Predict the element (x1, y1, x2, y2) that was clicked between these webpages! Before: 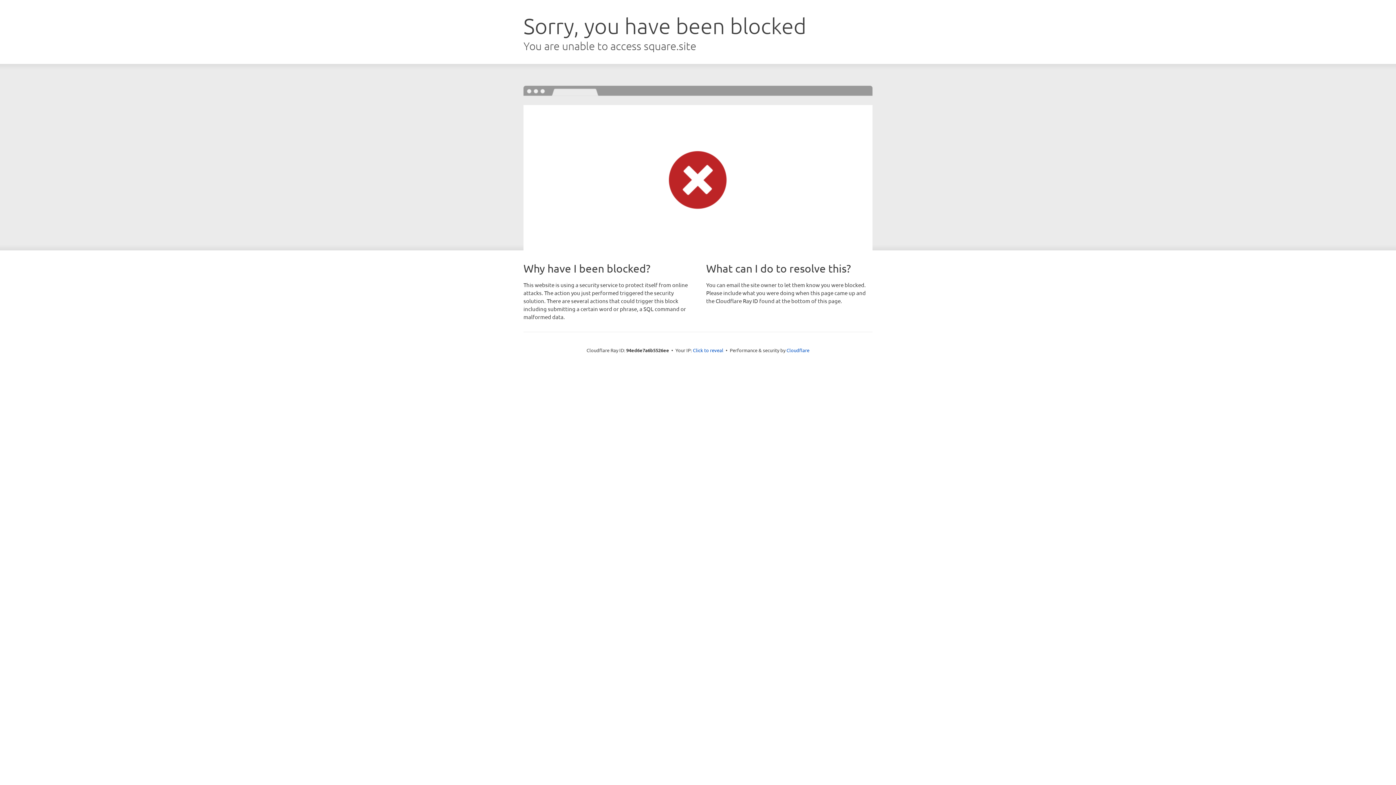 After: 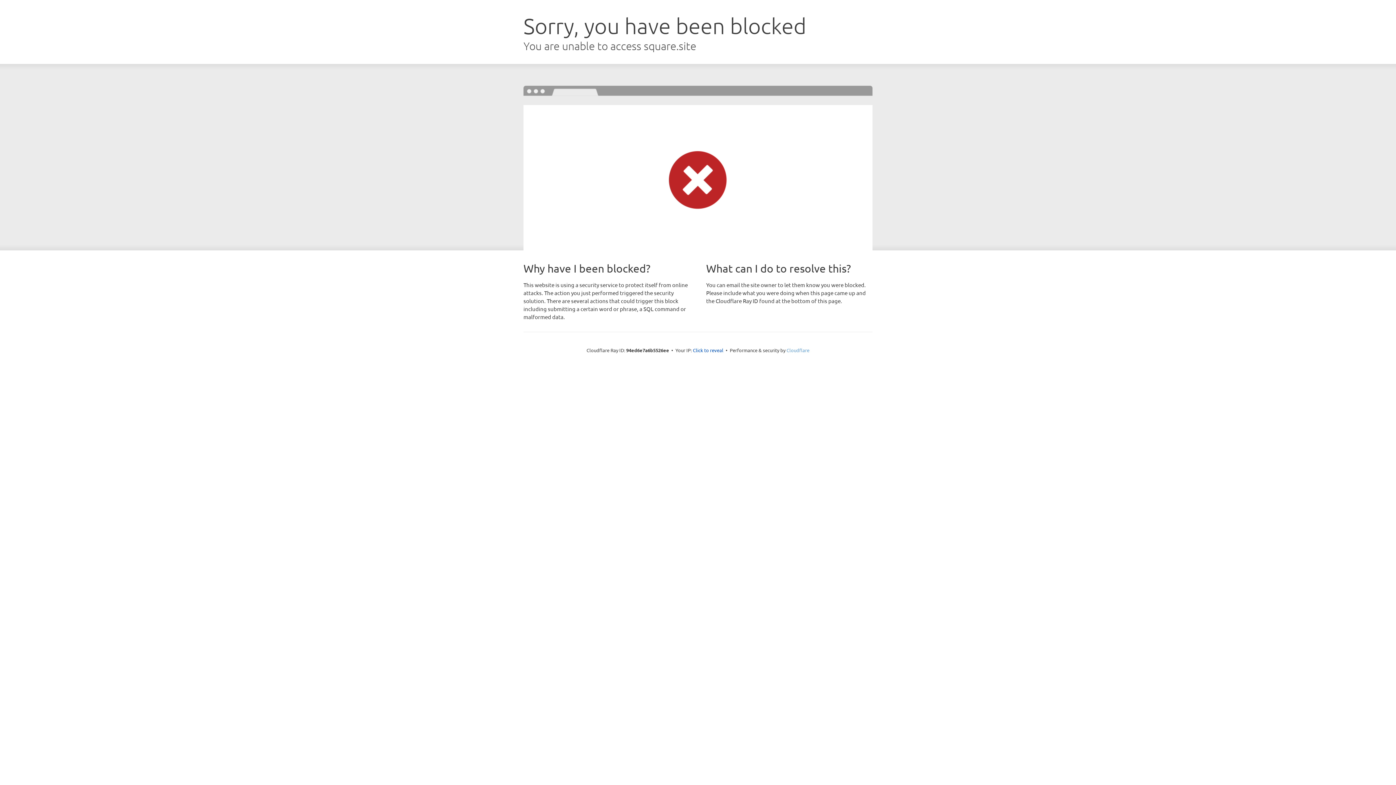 Action: label: Cloudflare bbox: (786, 347, 809, 353)